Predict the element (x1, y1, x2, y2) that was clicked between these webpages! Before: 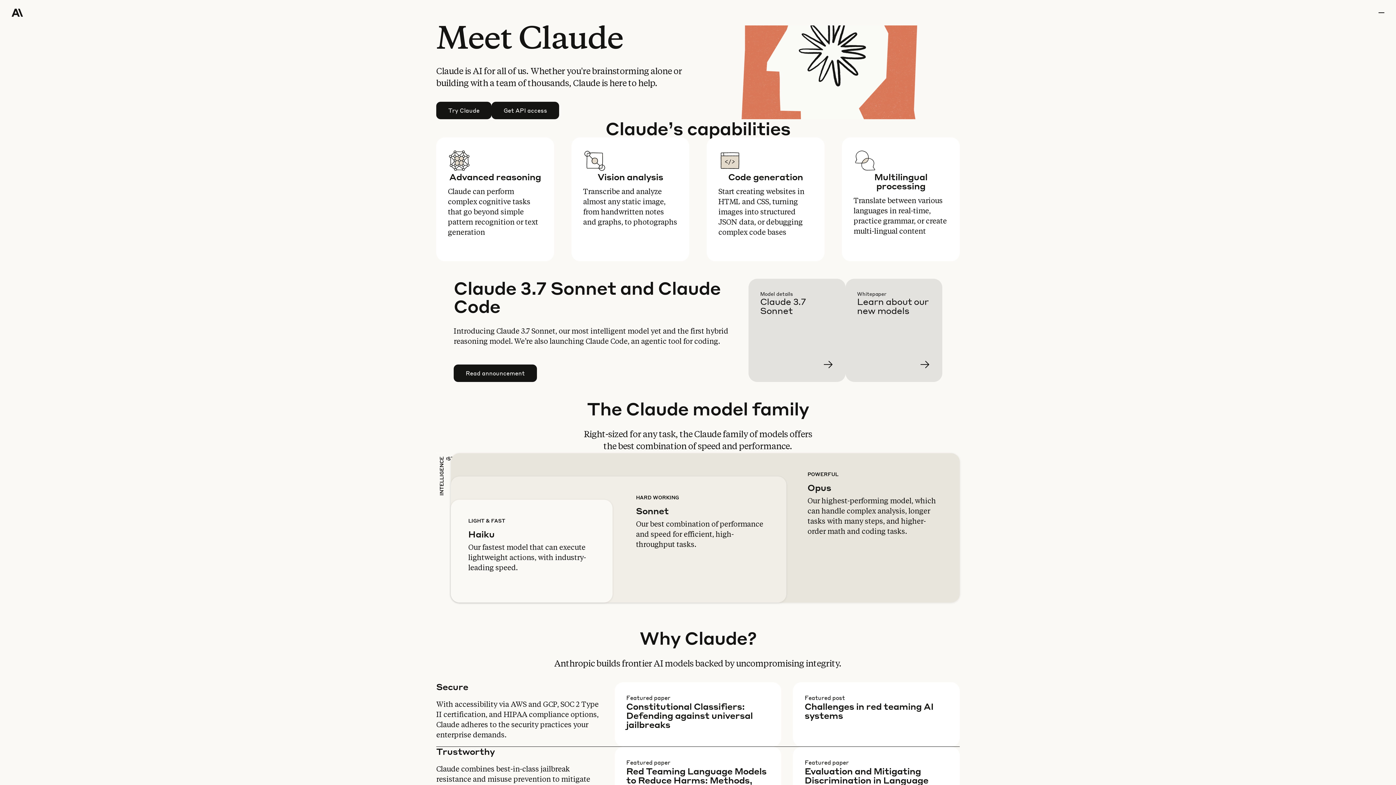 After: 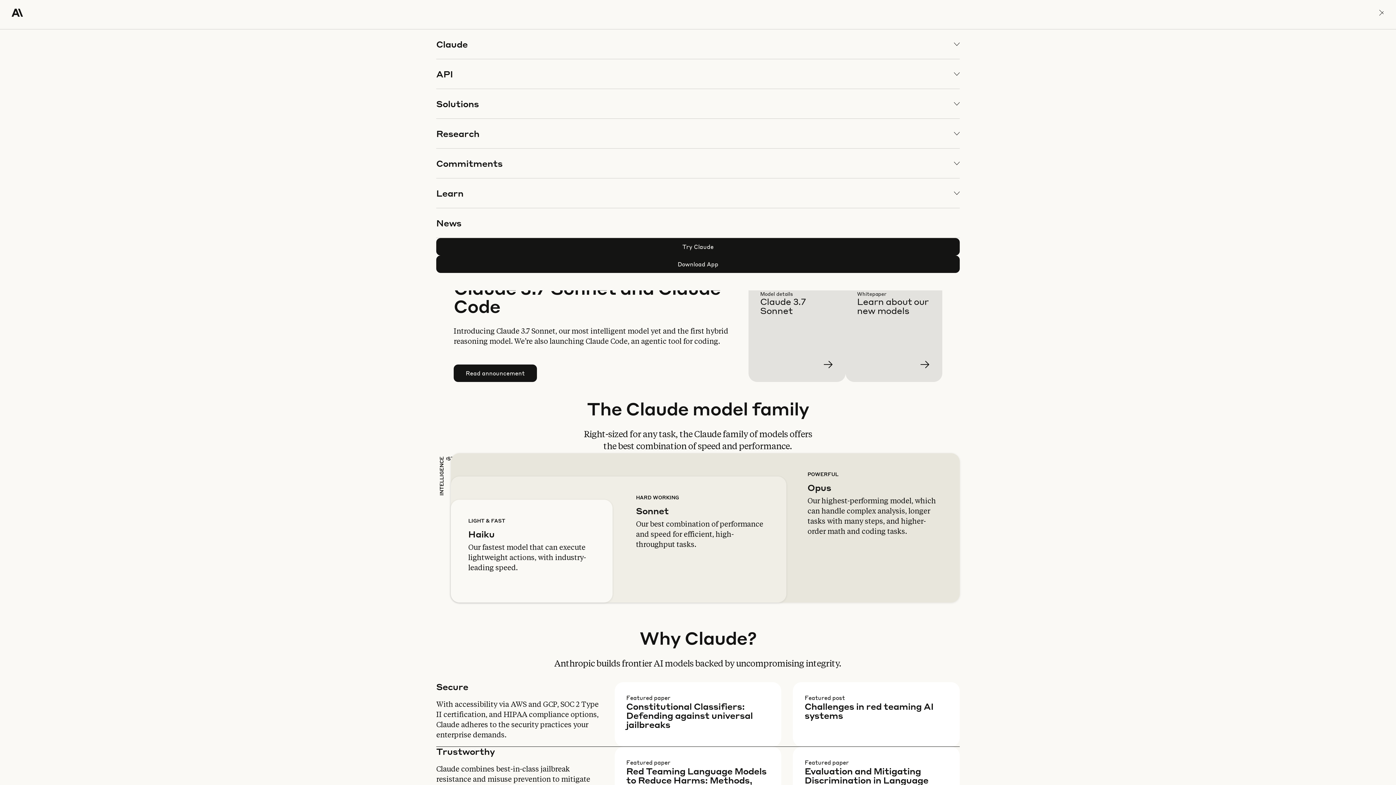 Action: label: menu bbox: (1378, 0, 1384, 25)